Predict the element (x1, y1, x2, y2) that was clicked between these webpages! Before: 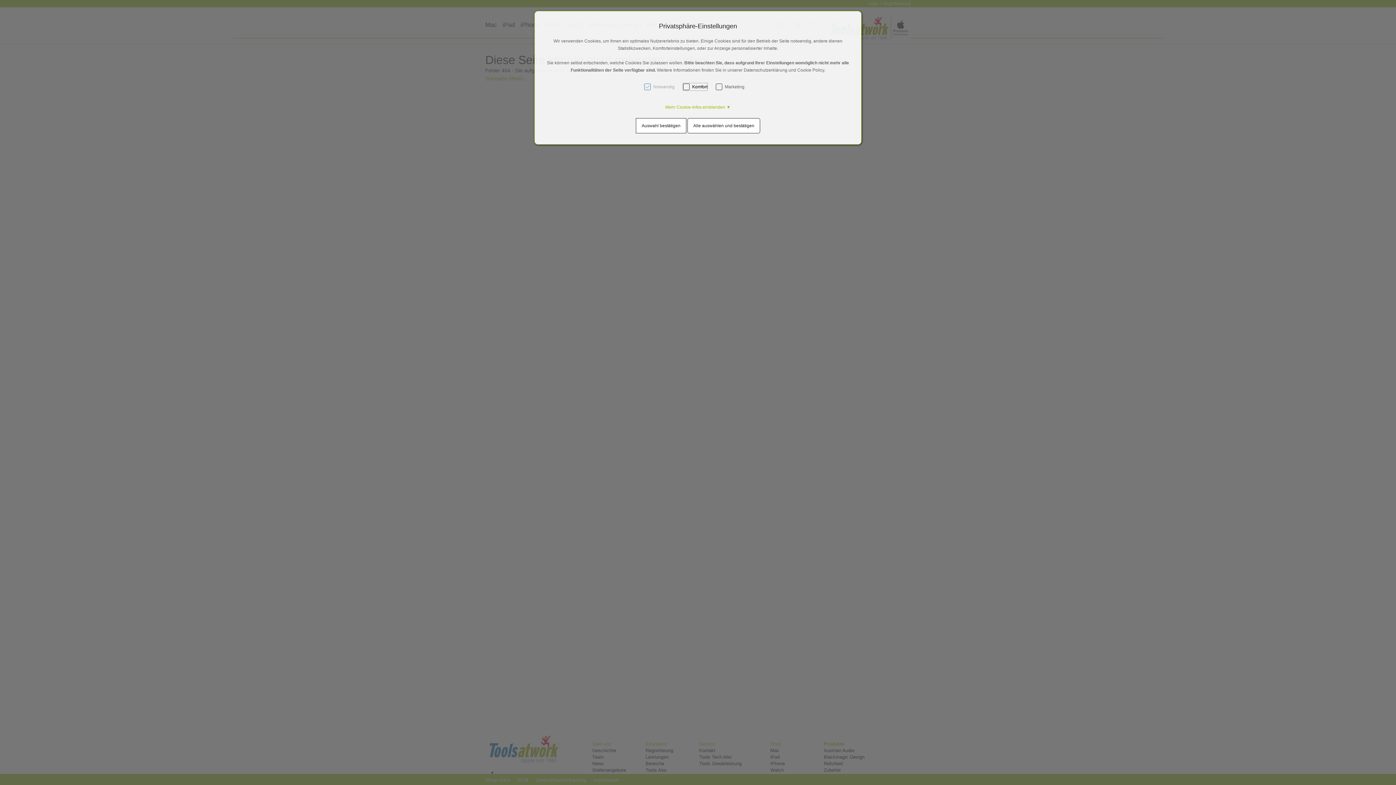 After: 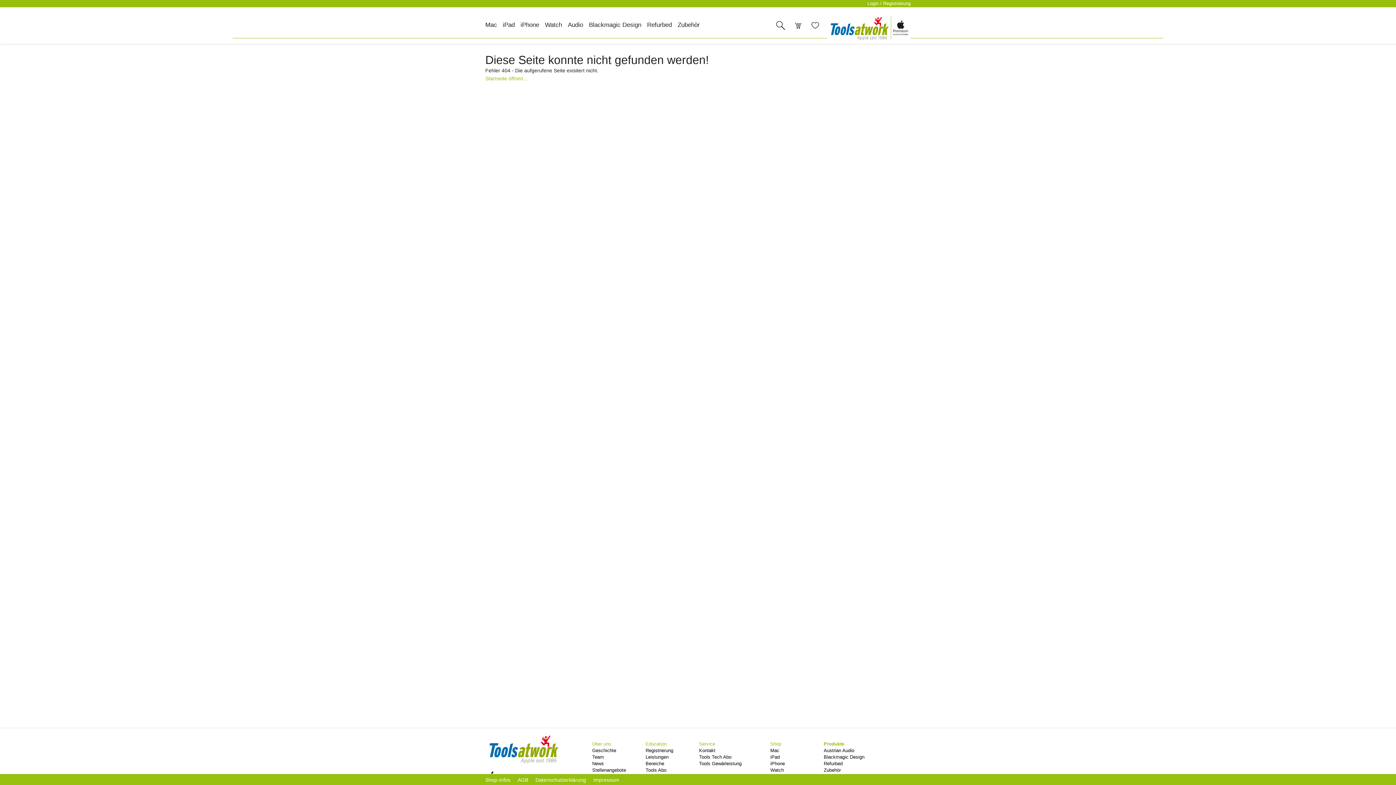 Action: label: Auswahl bestätigen bbox: (636, 118, 686, 133)